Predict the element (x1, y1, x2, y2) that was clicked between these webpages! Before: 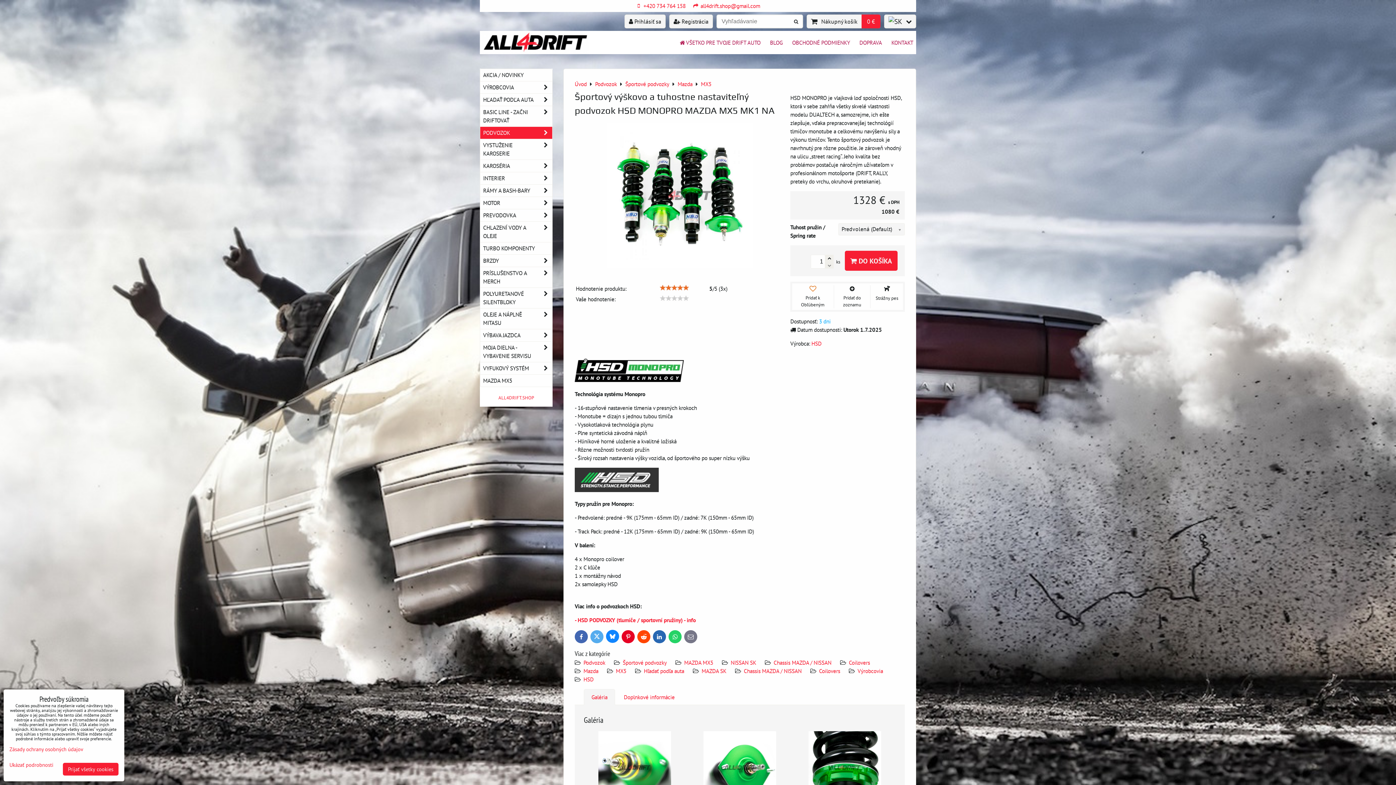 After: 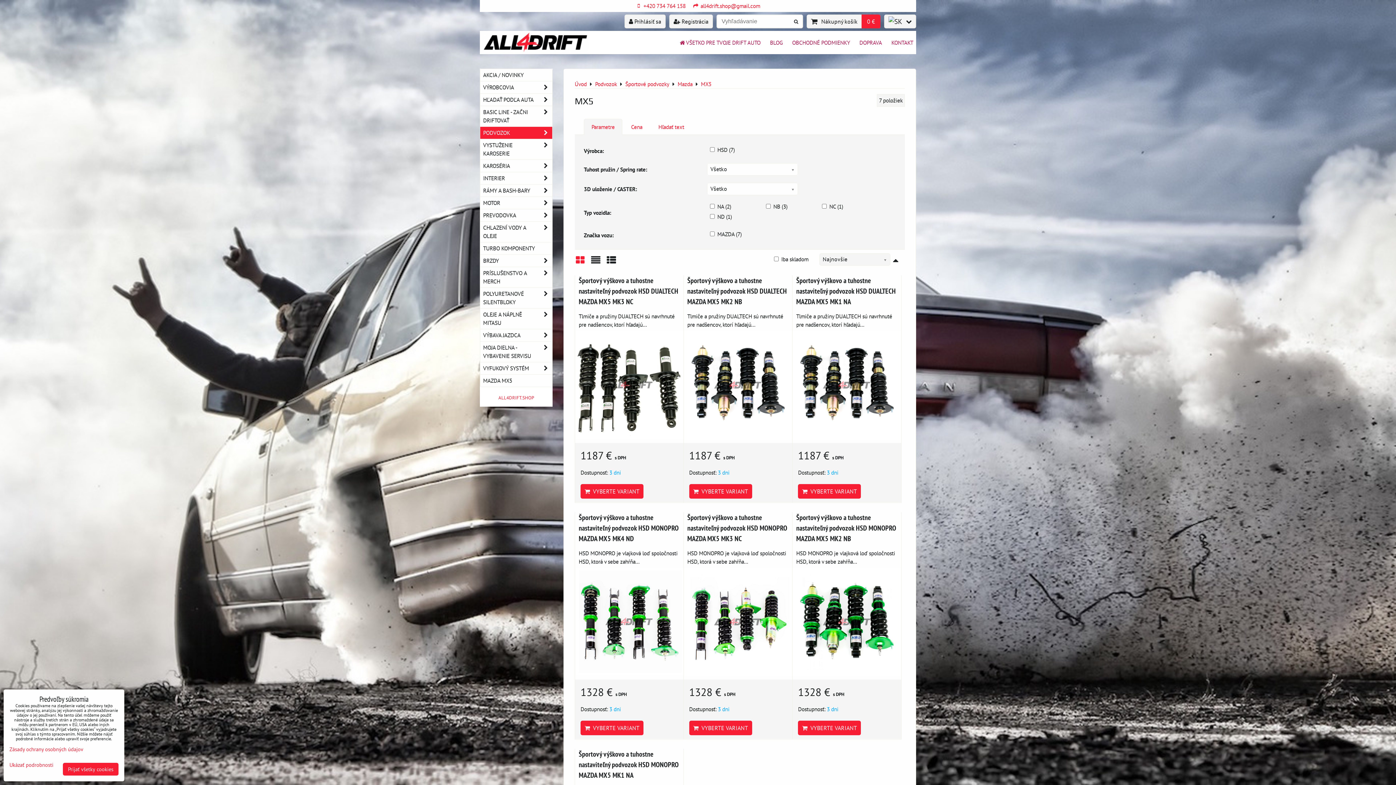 Action: label: MX5 bbox: (616, 667, 626, 674)